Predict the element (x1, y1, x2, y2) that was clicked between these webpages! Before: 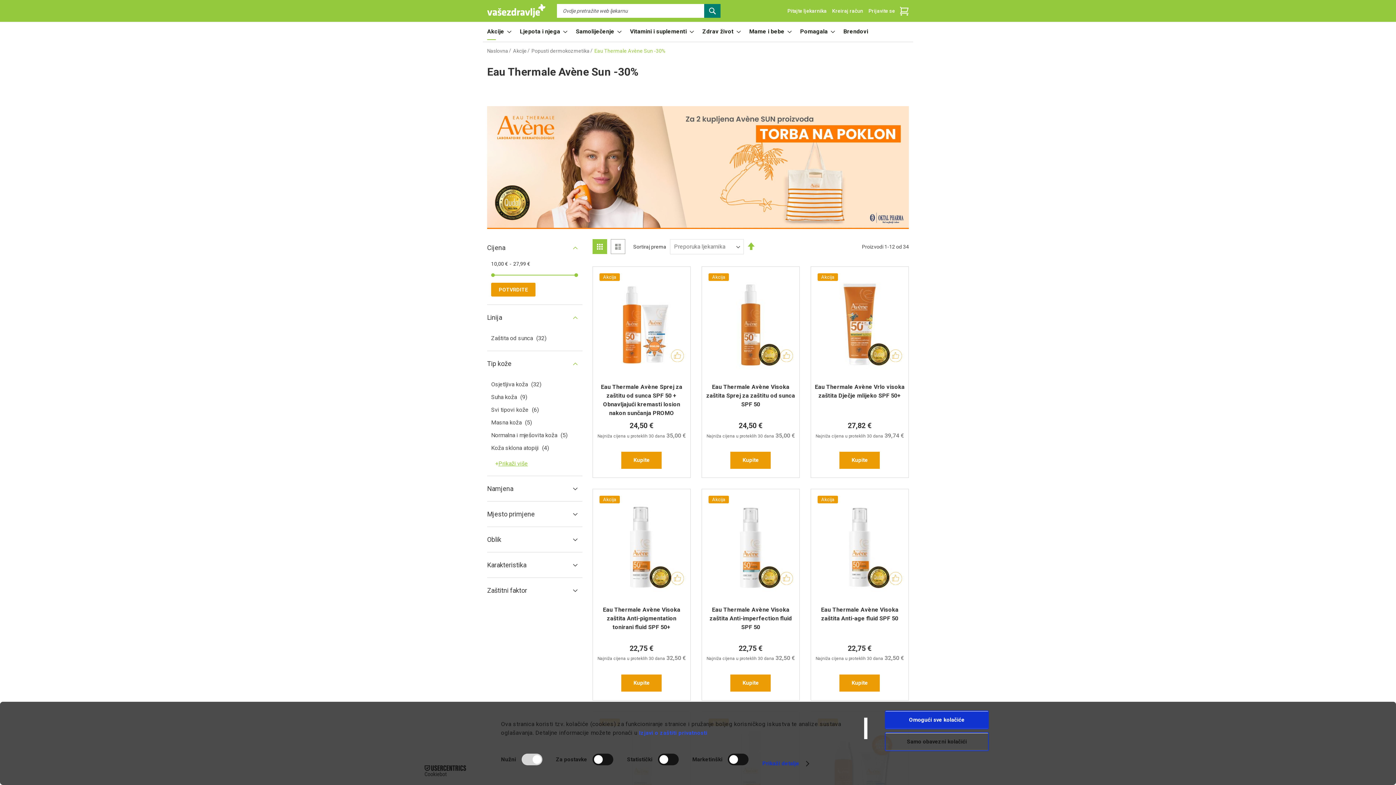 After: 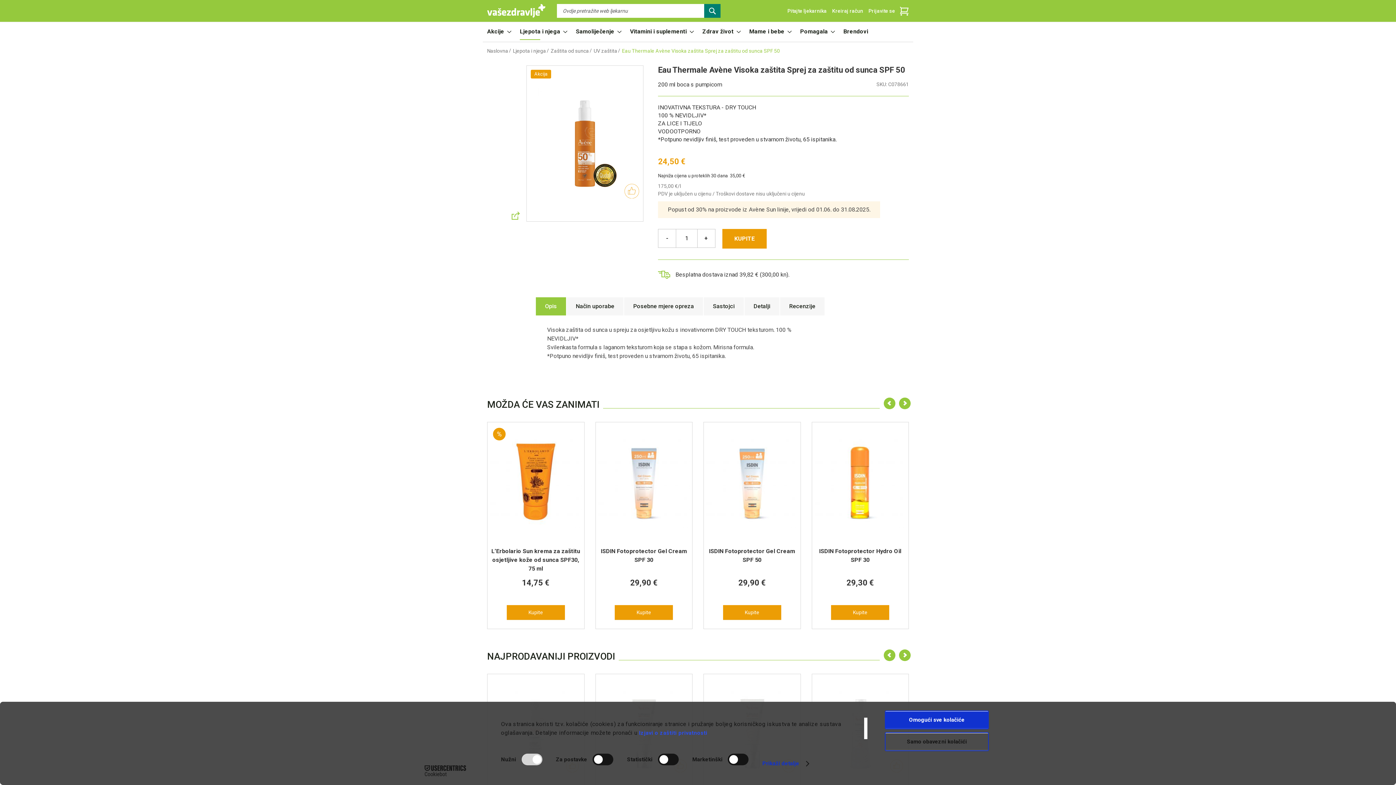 Action: label: Akcija bbox: (705, 270, 795, 380)